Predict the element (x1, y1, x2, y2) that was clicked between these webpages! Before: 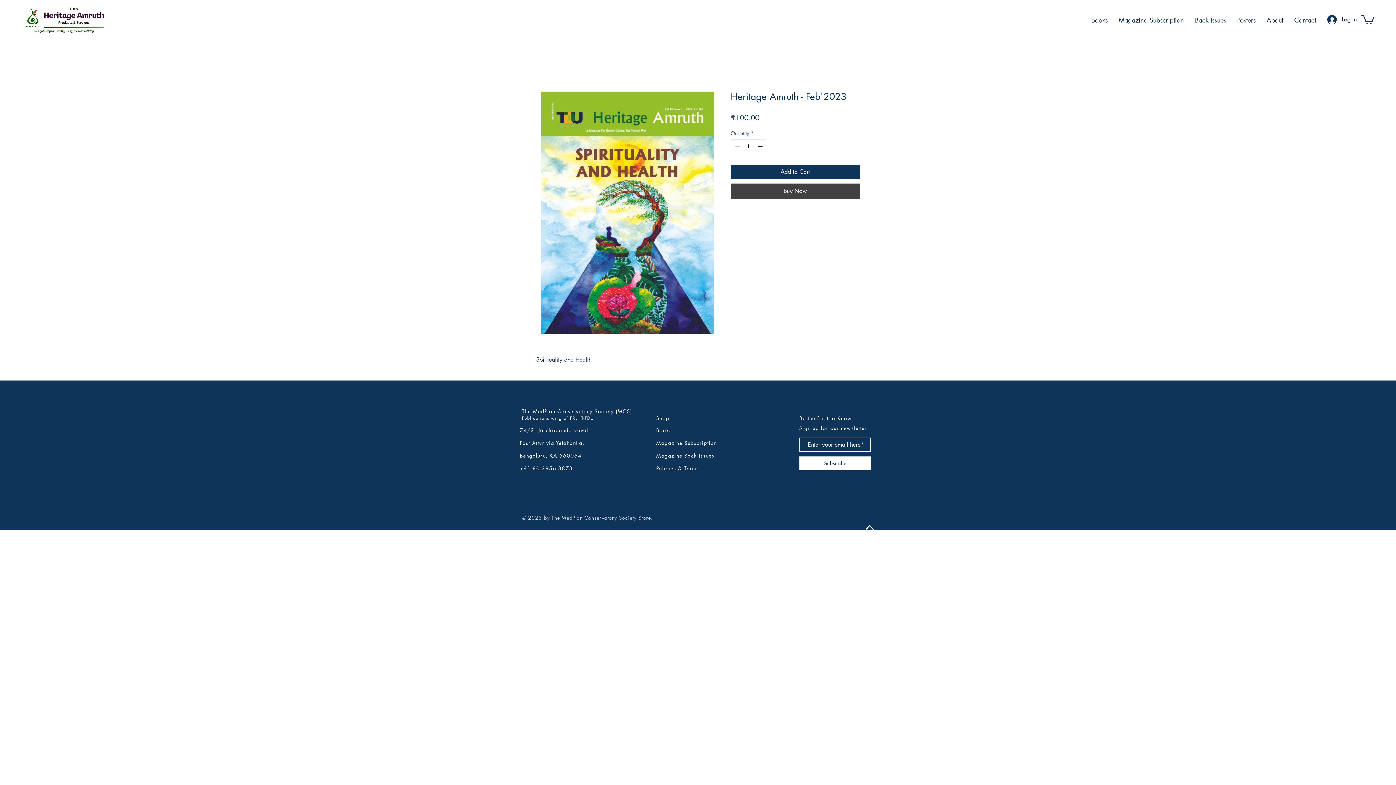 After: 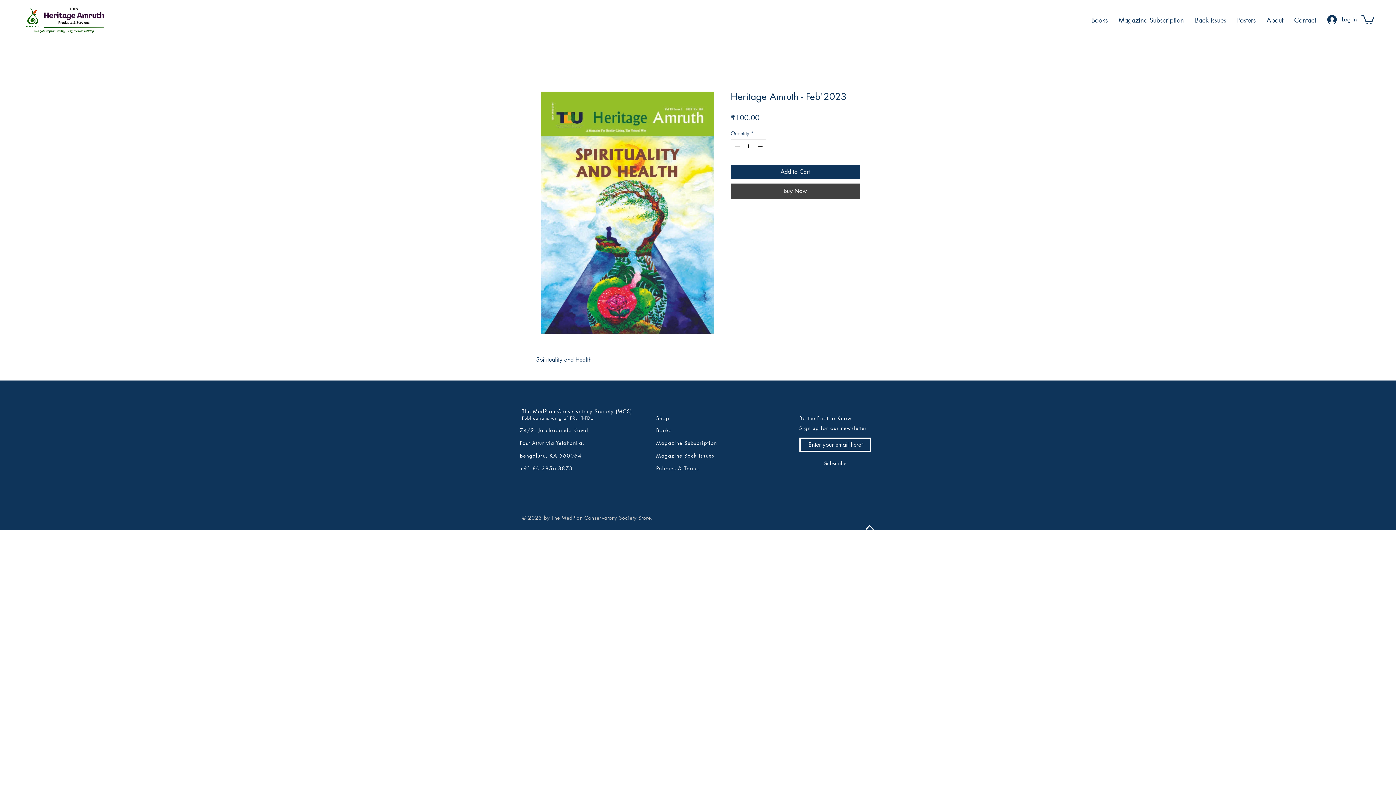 Action: bbox: (798, 455, 872, 471) label: Subscribe